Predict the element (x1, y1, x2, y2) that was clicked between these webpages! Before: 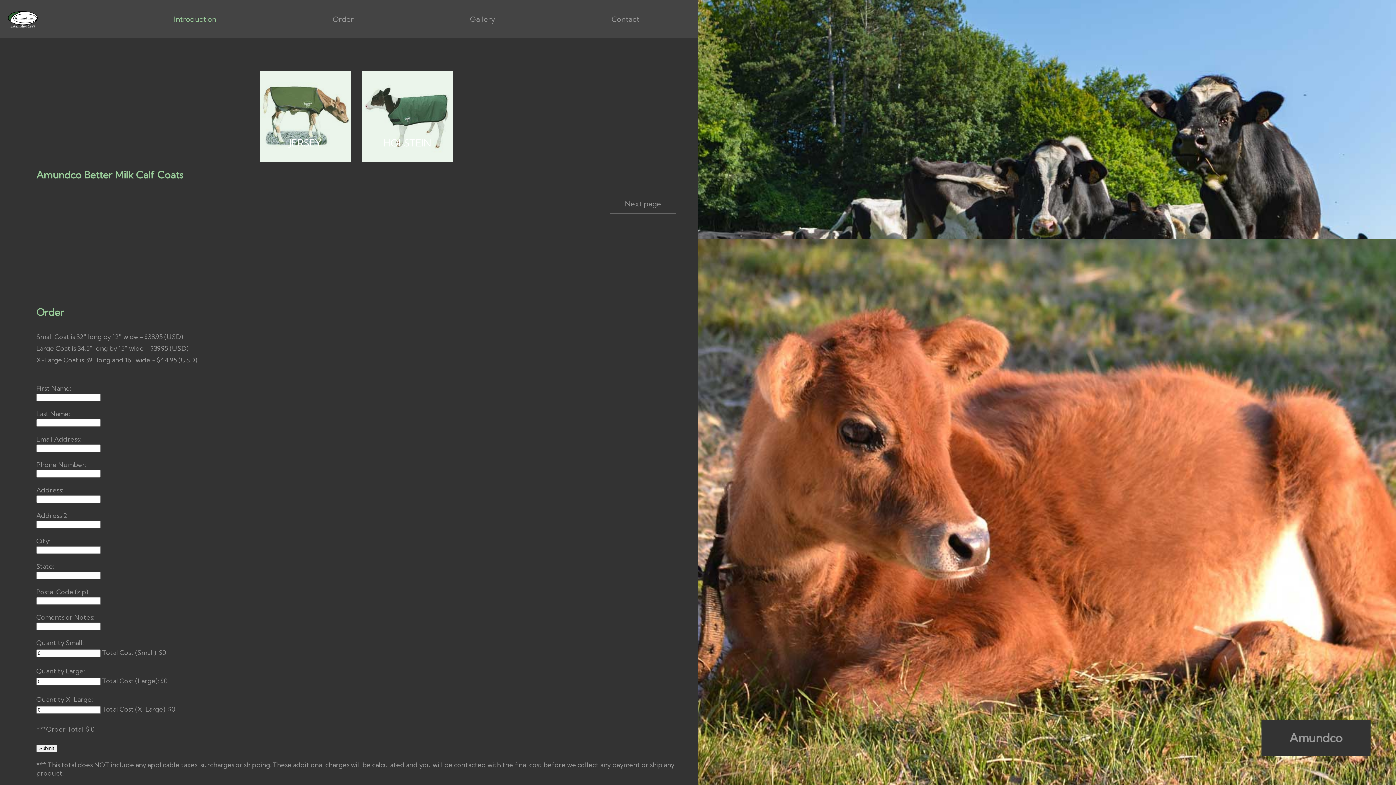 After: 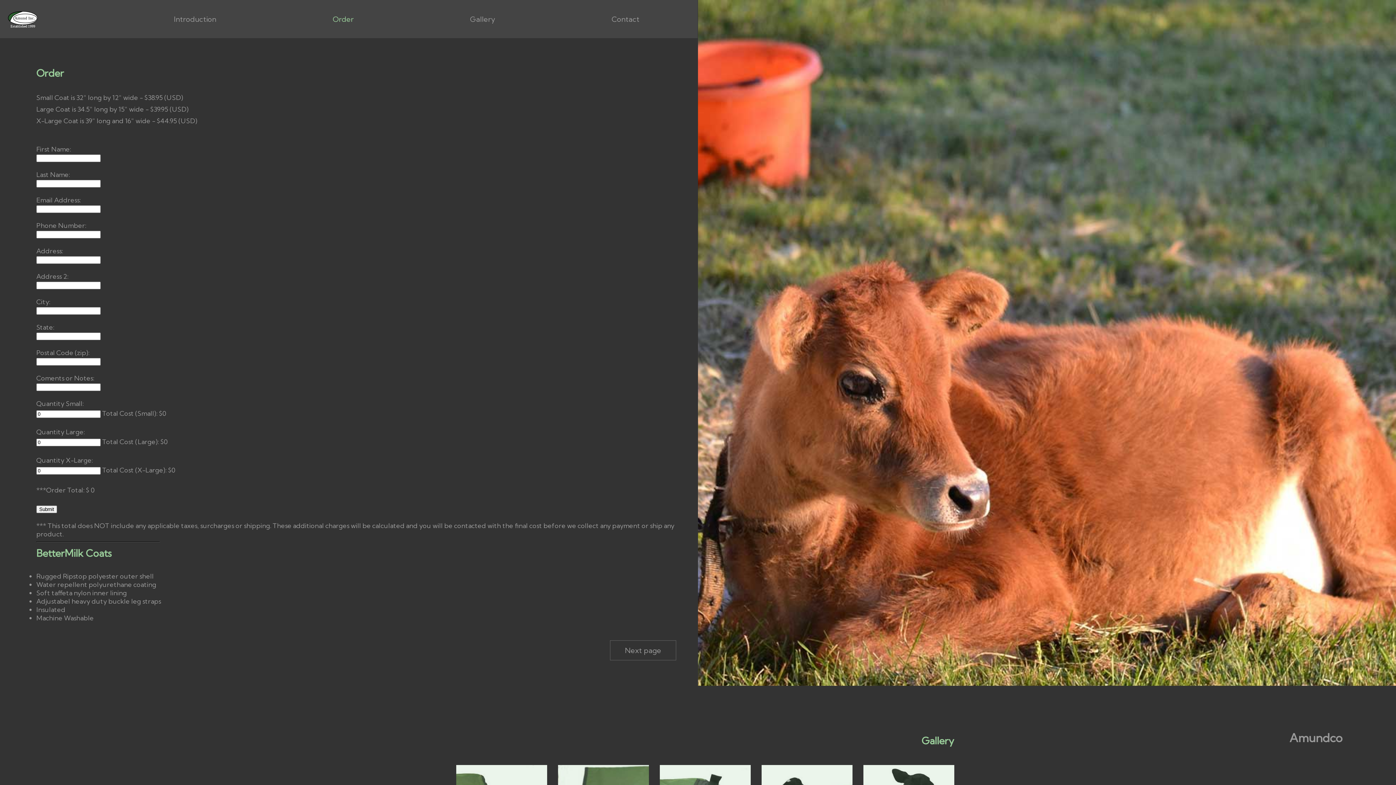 Action: label: Order bbox: (332, 0, 353, 38)